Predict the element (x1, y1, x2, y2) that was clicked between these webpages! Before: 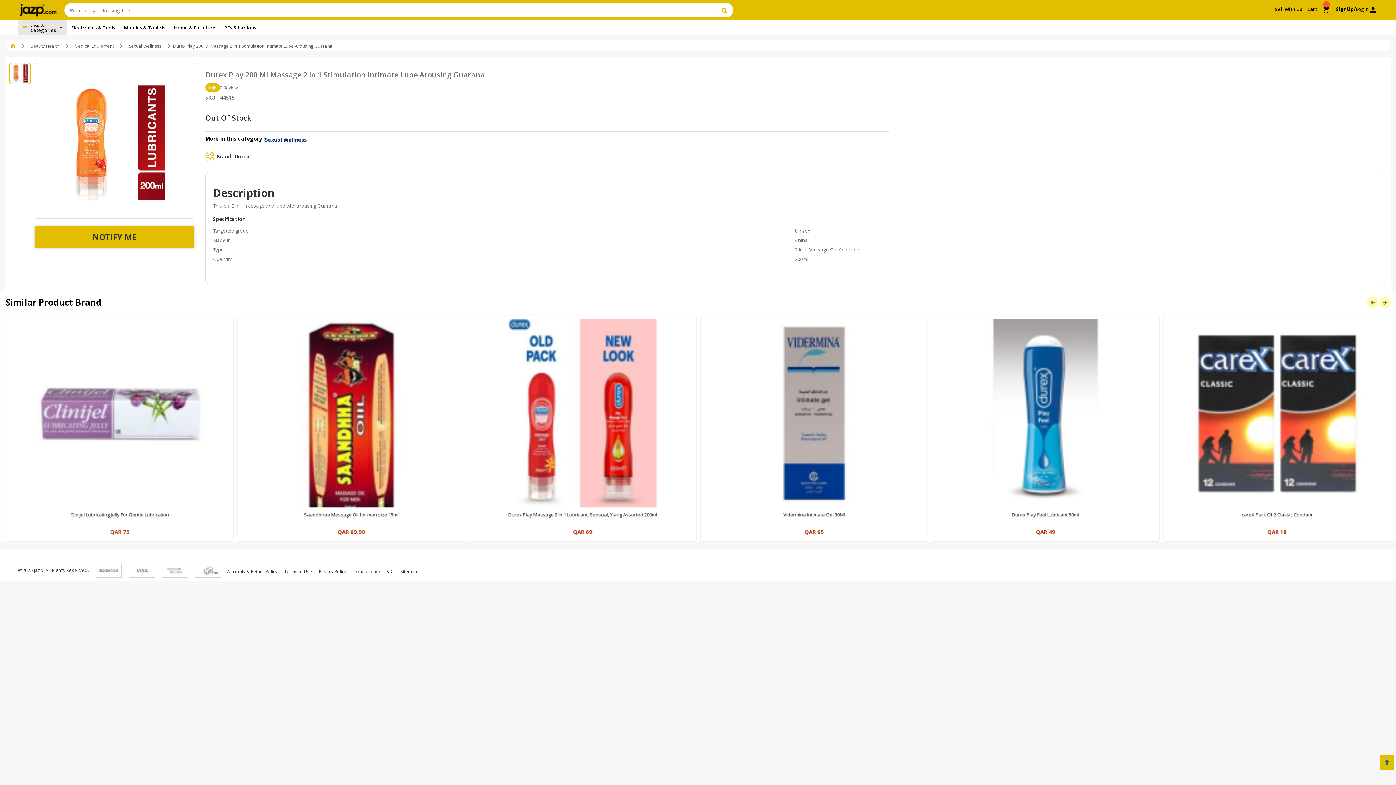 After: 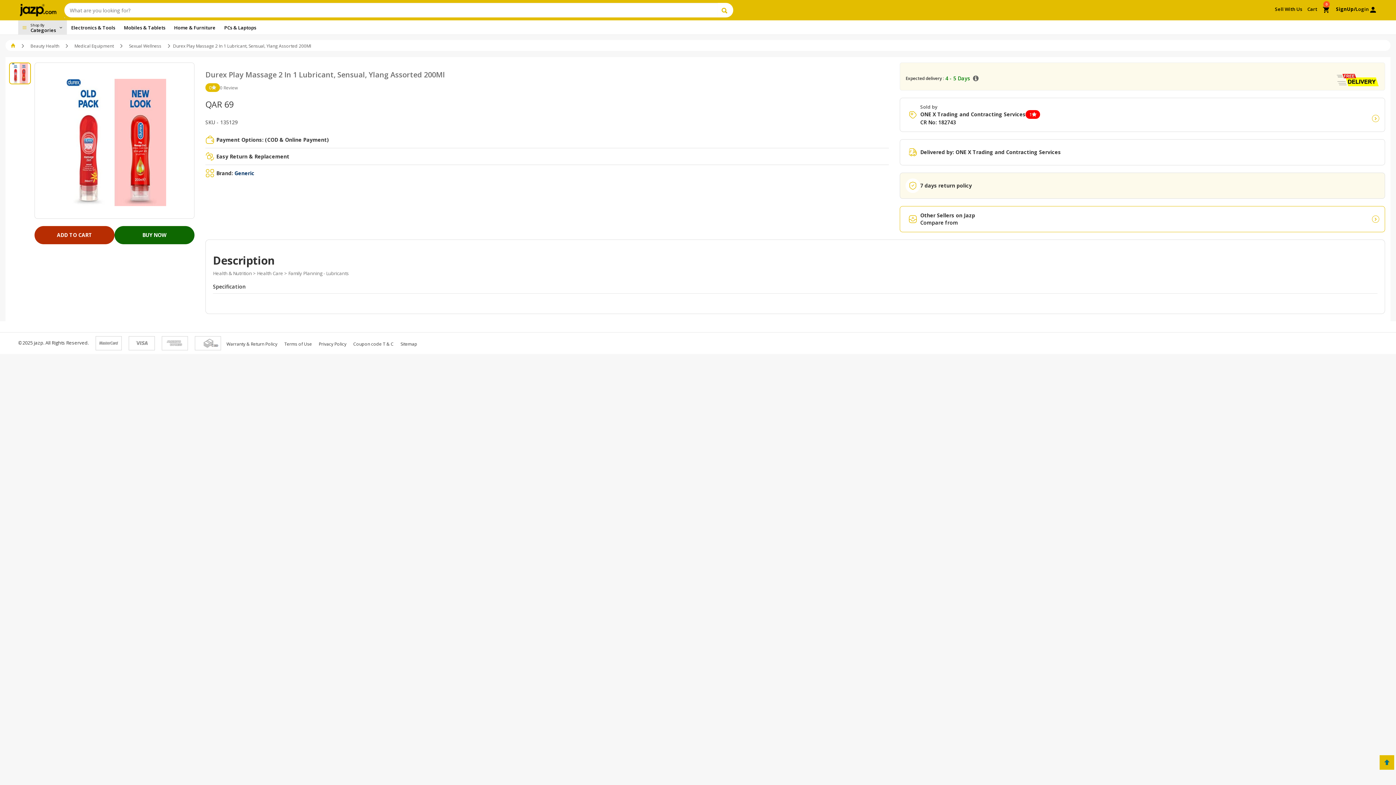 Action: label: Durex Play Massage 2 In 1 Lubricant, Sensual, Ylang Assorted 200ml

QAR 69 bbox: (699, 315, 927, 541)